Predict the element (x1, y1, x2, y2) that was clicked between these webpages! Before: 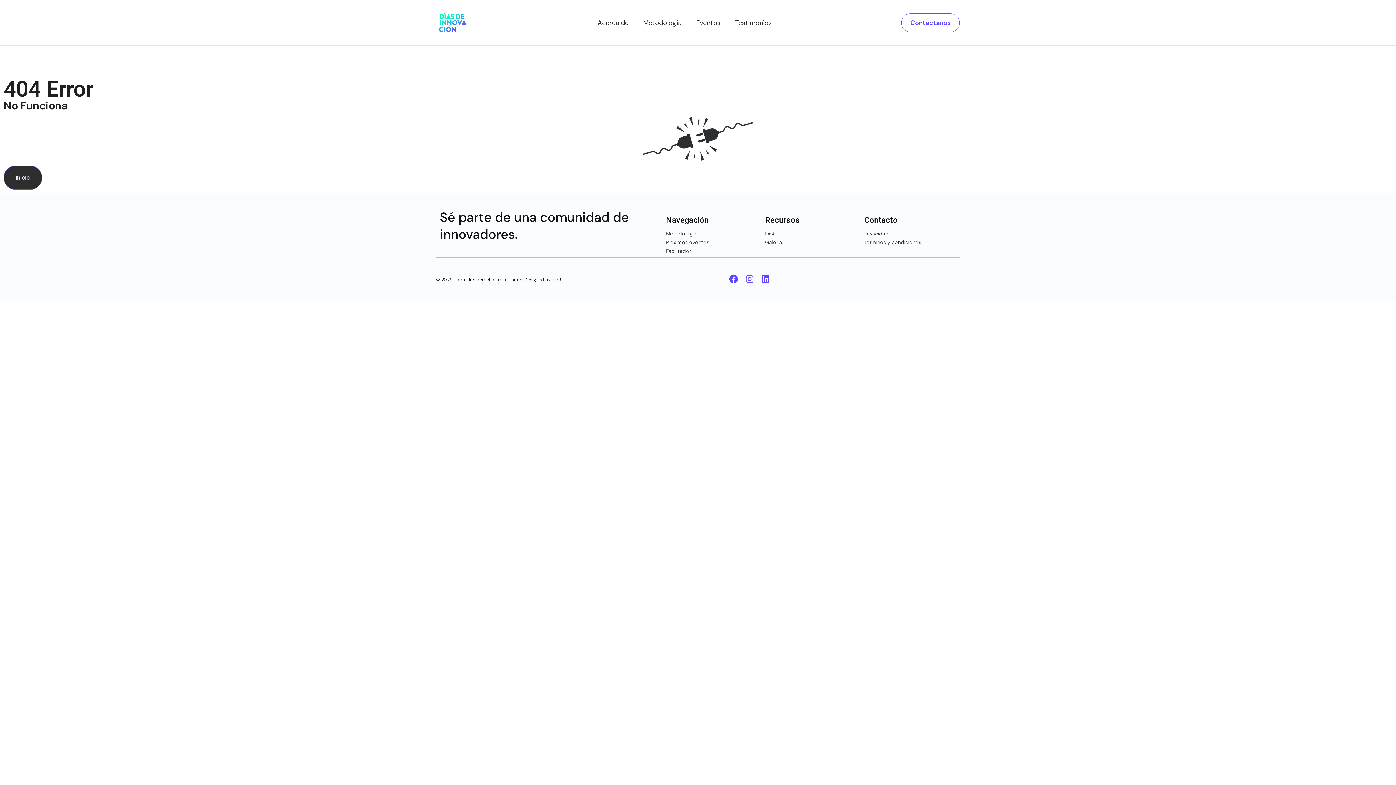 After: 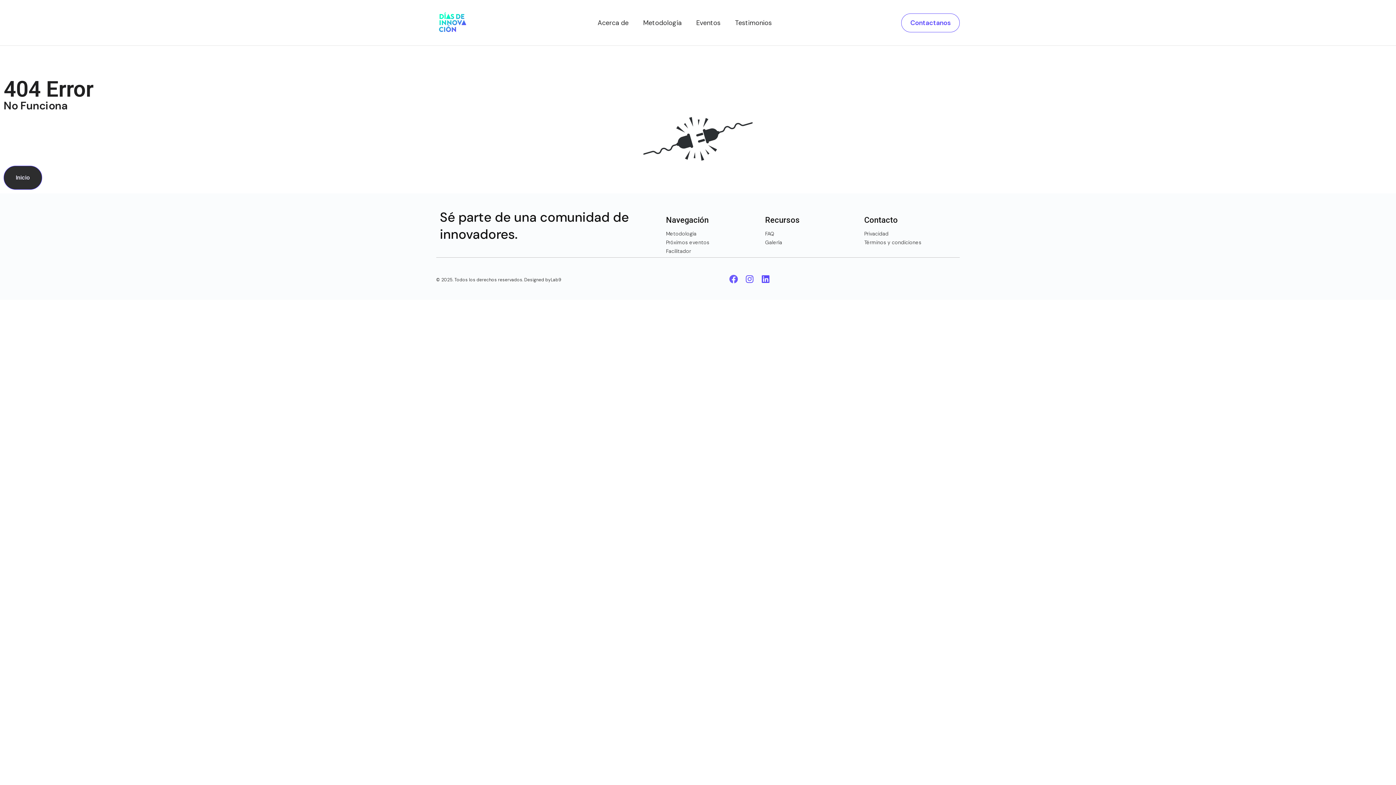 Action: label: Facebook bbox: (729, 275, 738, 283)